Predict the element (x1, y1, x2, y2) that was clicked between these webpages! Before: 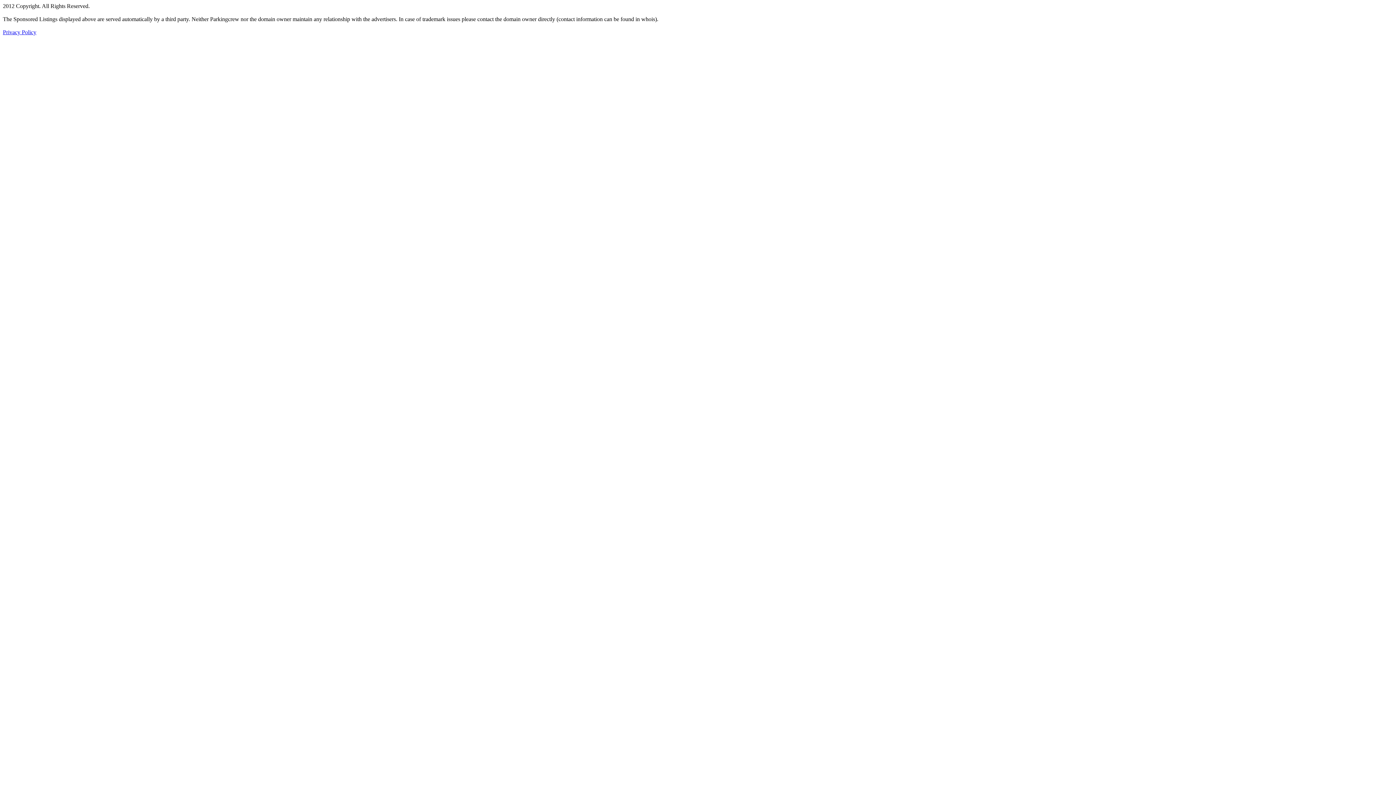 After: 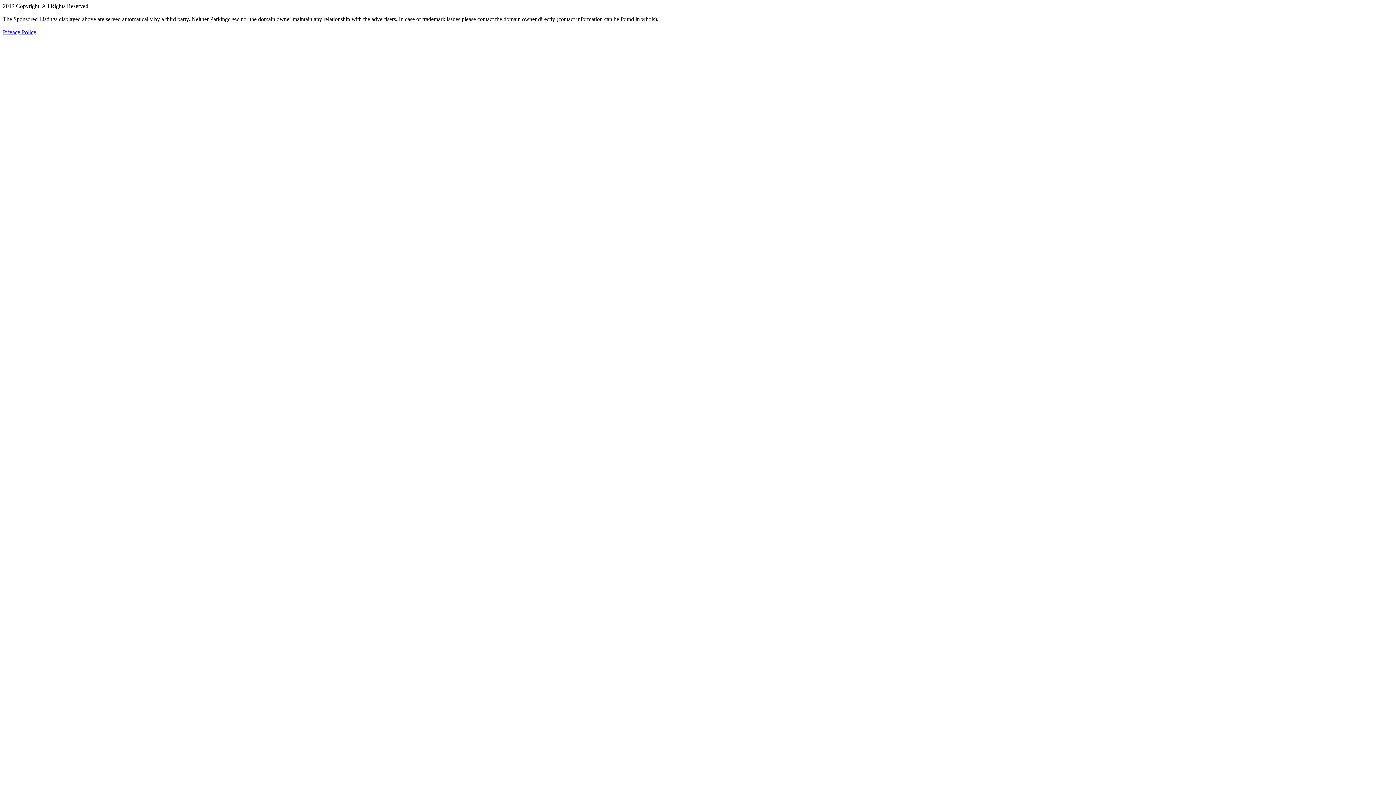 Action: label: Privacy Policy bbox: (2, 29, 36, 35)